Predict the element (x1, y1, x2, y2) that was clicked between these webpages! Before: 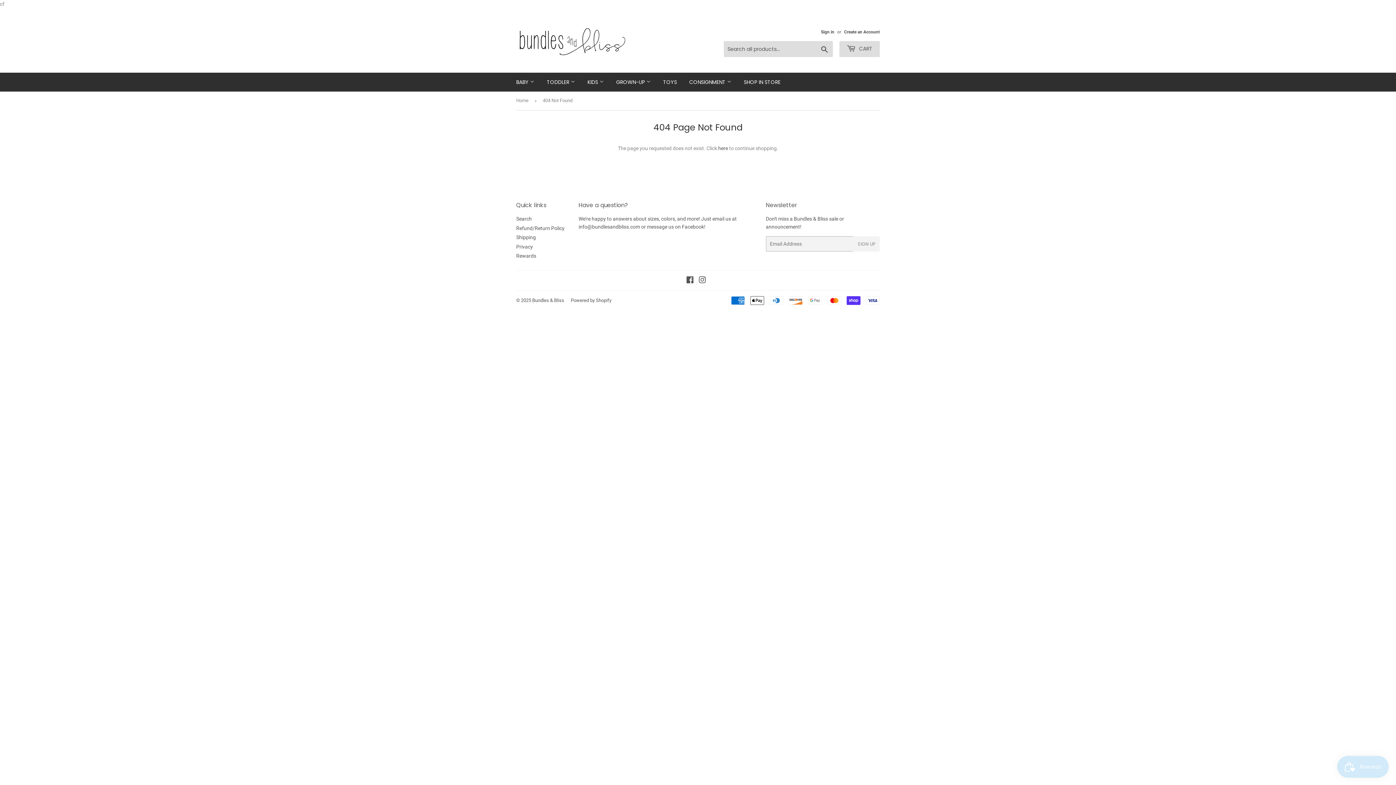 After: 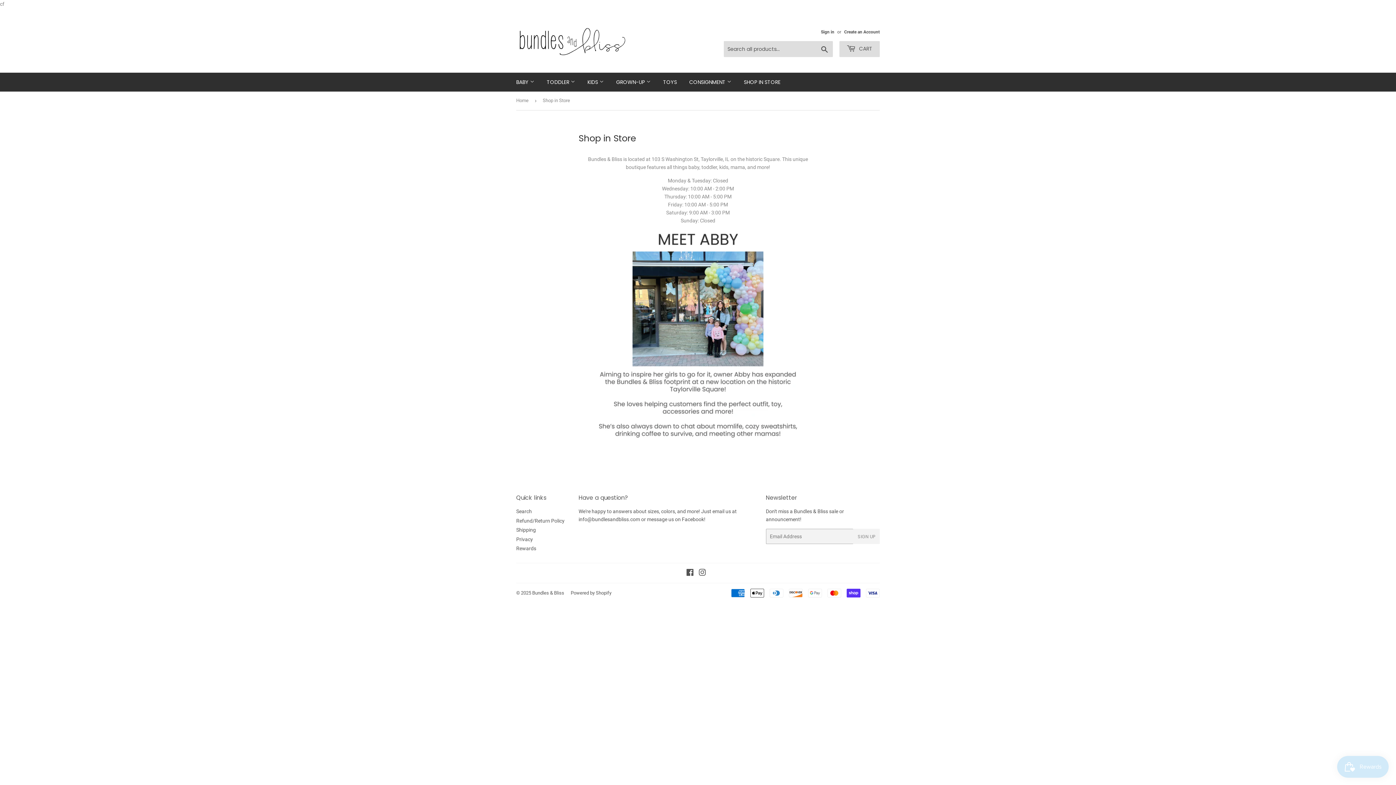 Action: label: SHOP IN STORE bbox: (738, 72, 786, 91)